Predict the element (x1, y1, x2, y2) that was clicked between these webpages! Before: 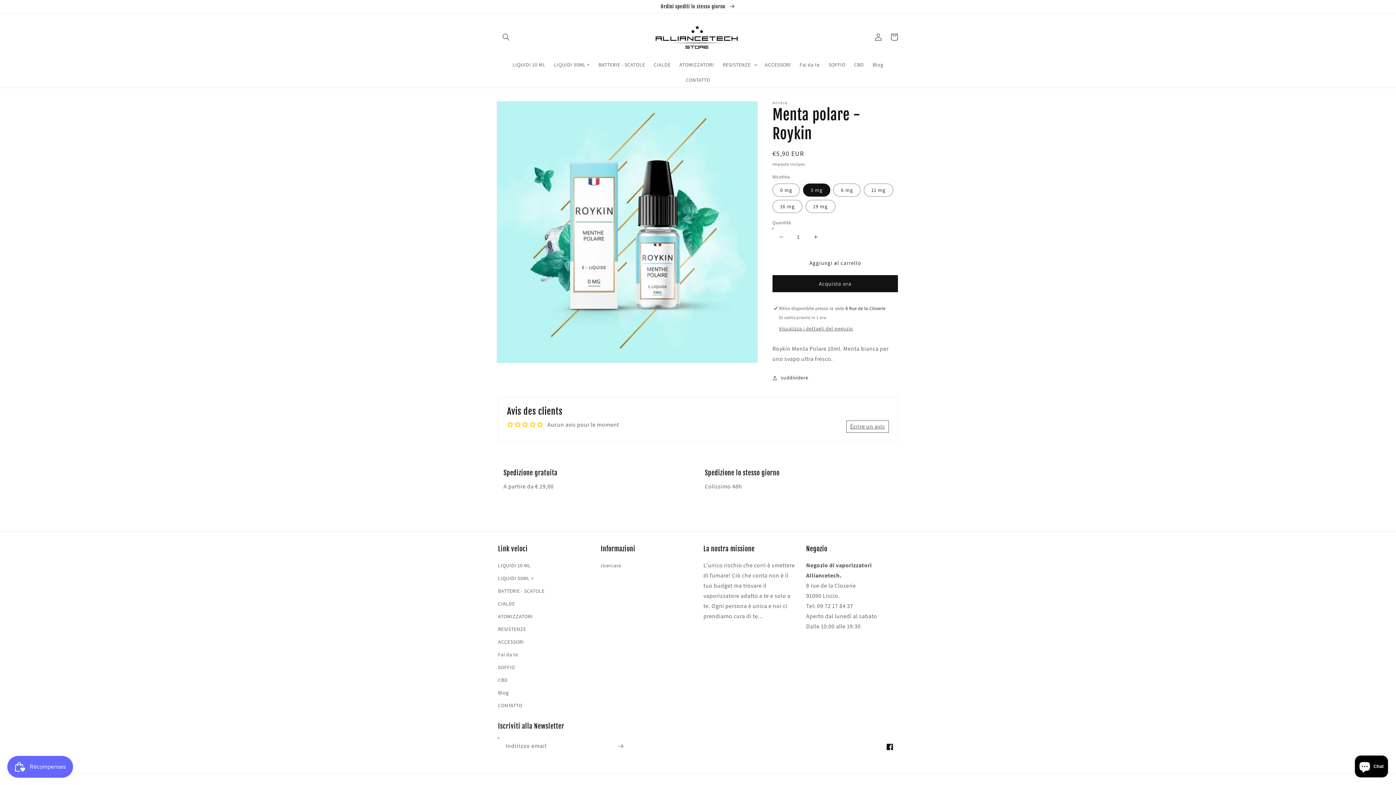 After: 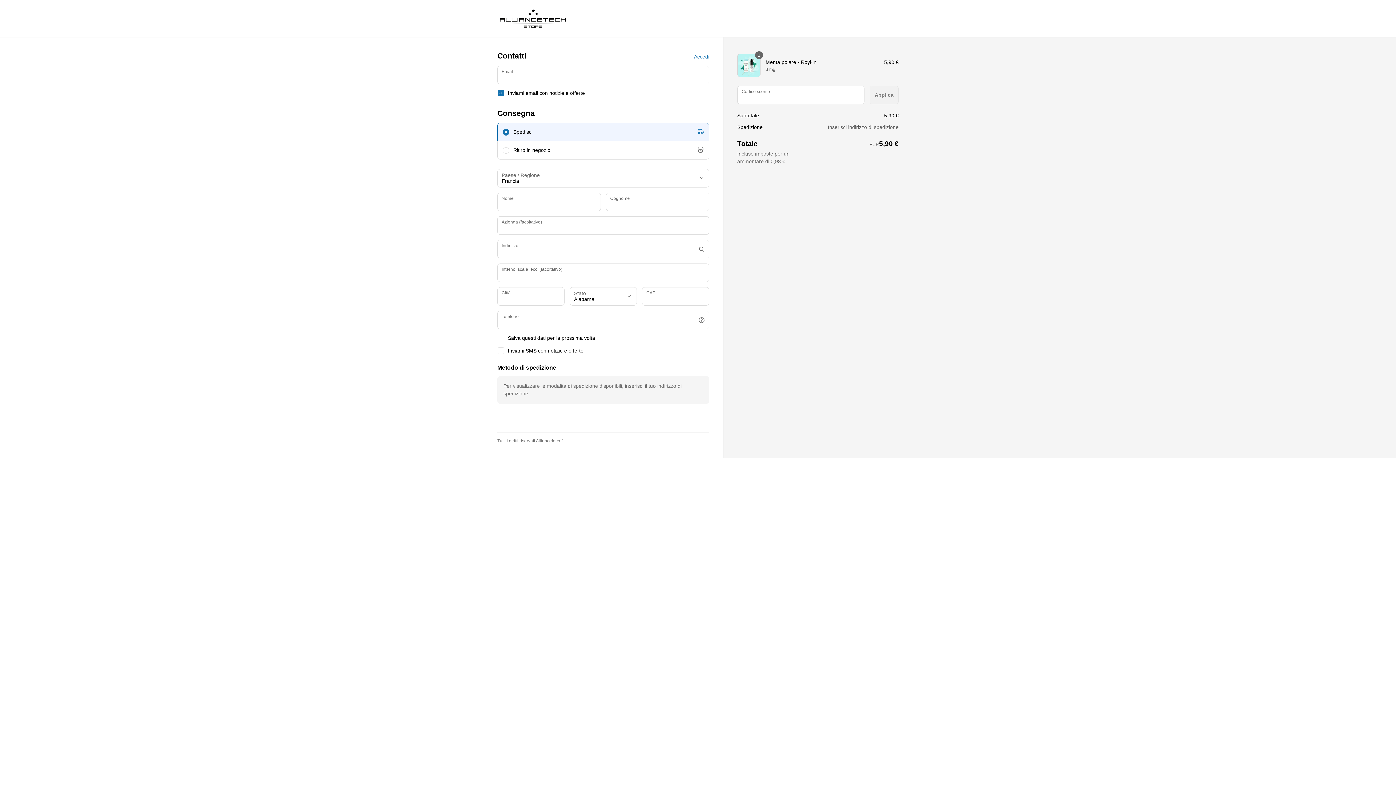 Action: label: Acquista ora bbox: (772, 275, 898, 292)